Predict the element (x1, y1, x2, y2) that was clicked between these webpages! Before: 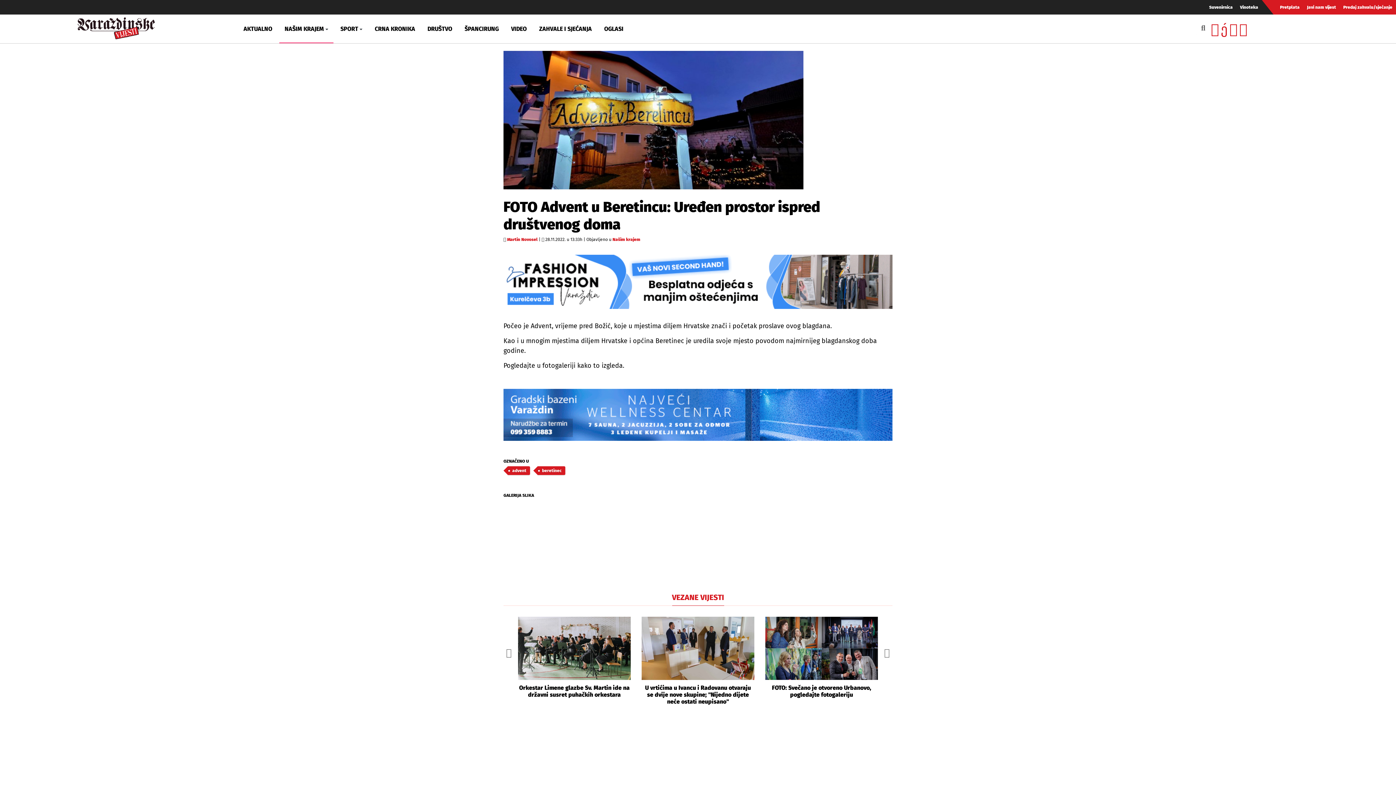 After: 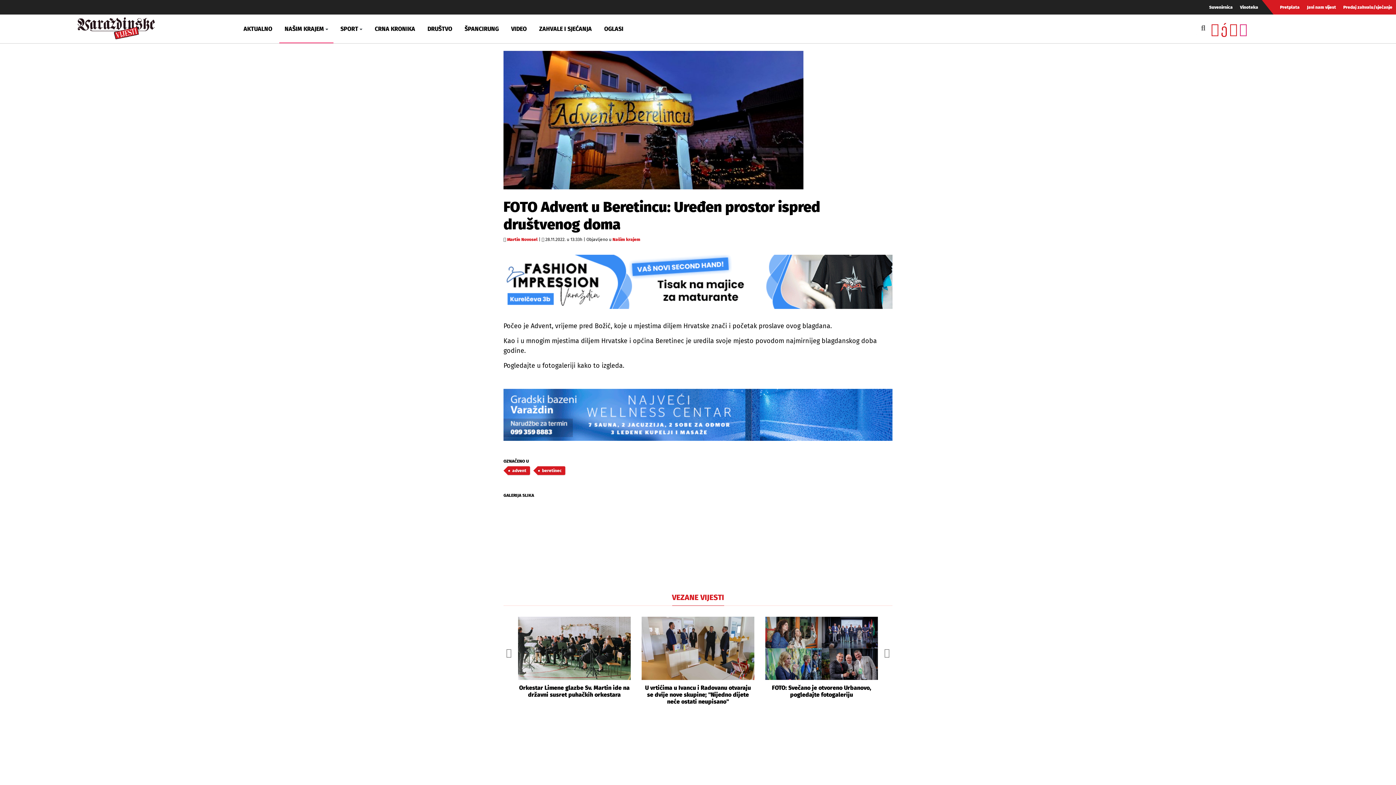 Action: bbox: (1239, 22, 1247, 36)